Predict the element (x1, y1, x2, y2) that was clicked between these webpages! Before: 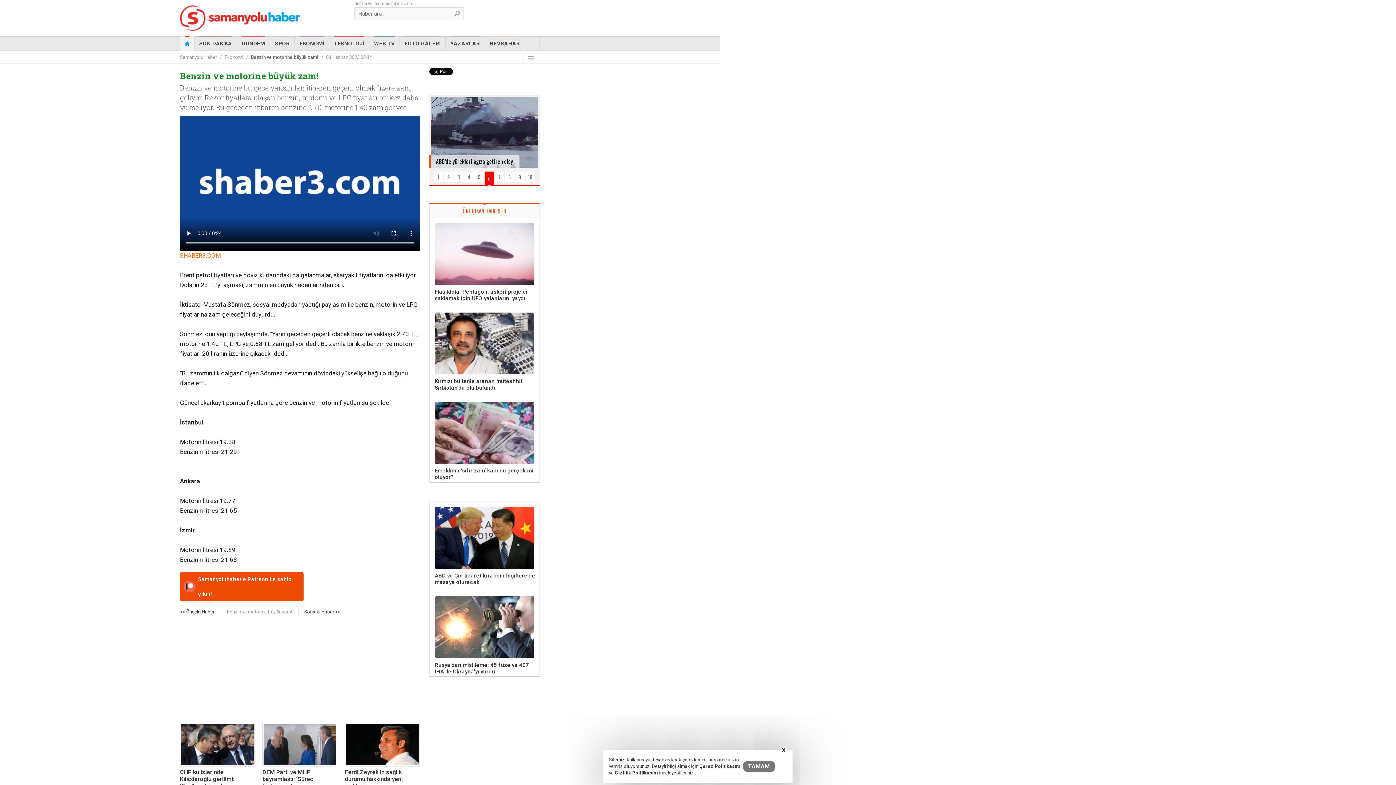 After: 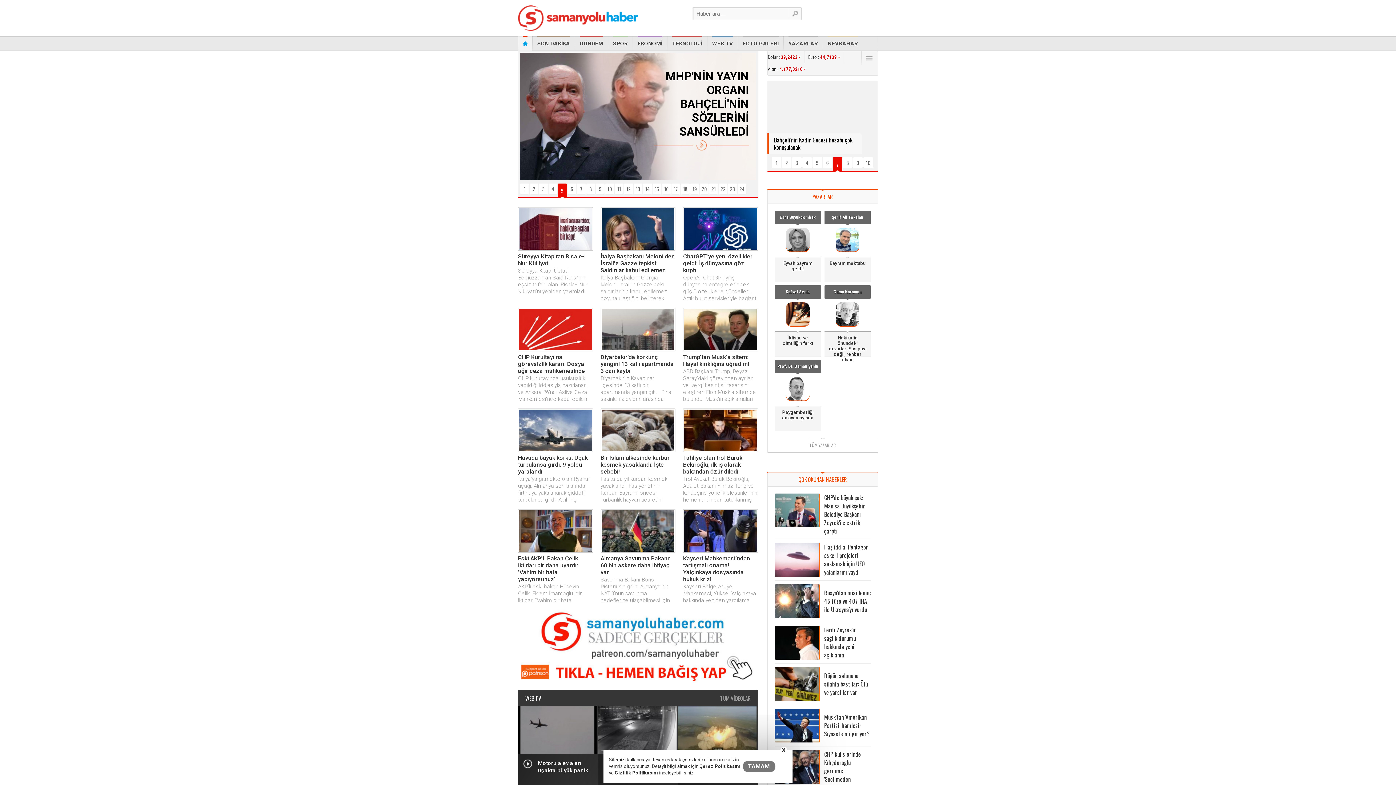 Action: bbox: (180, 5, 300, 30) label: Samanyolu Haber